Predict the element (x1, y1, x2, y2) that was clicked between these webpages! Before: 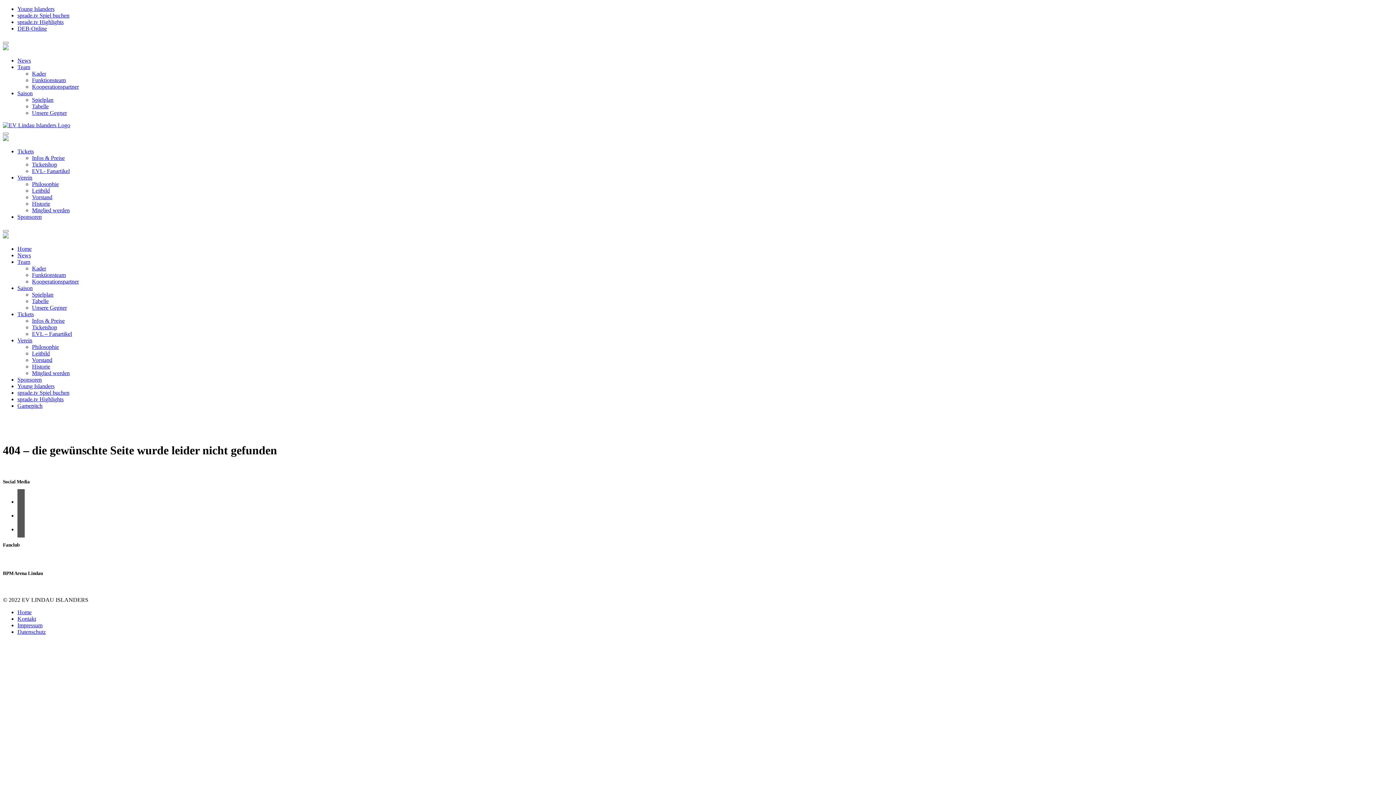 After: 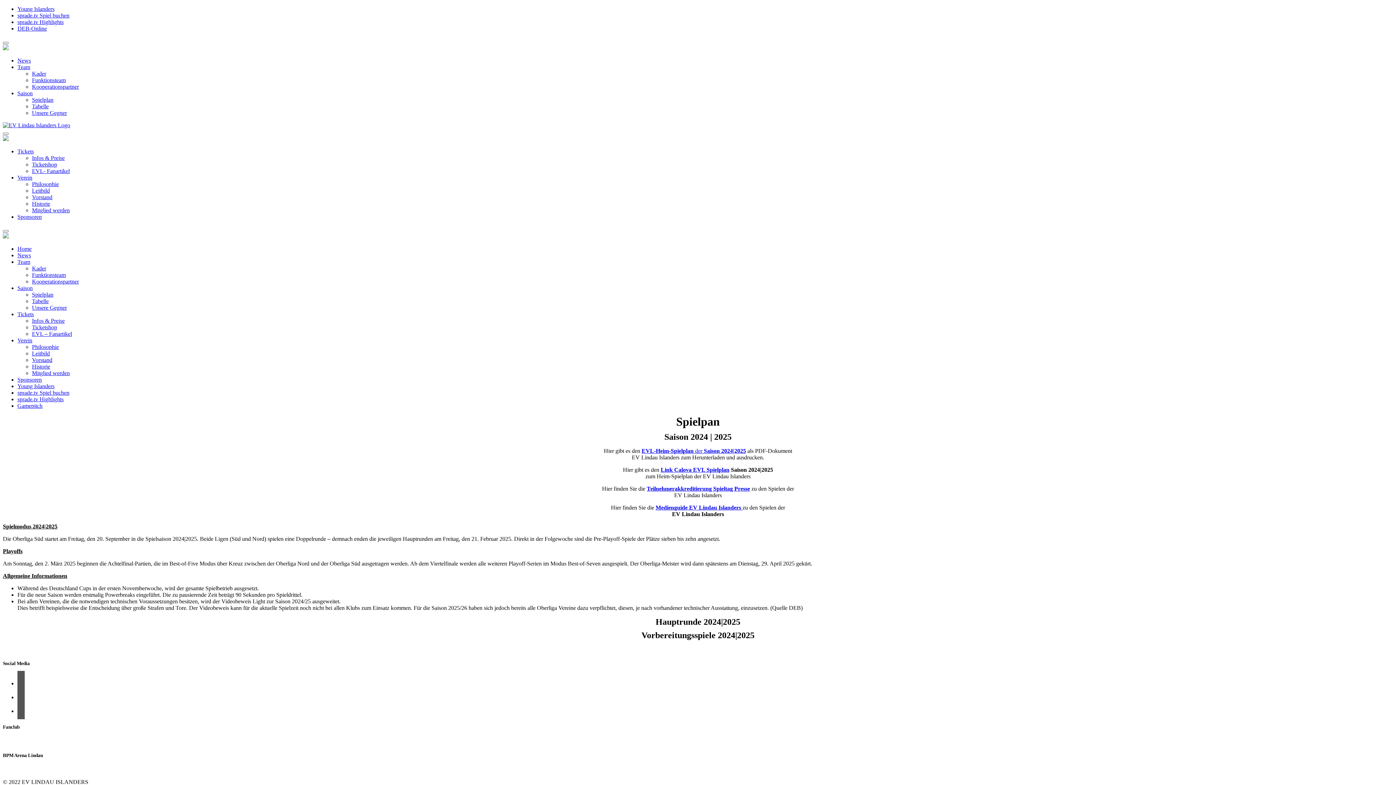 Action: label: Spielplan bbox: (32, 96, 53, 102)